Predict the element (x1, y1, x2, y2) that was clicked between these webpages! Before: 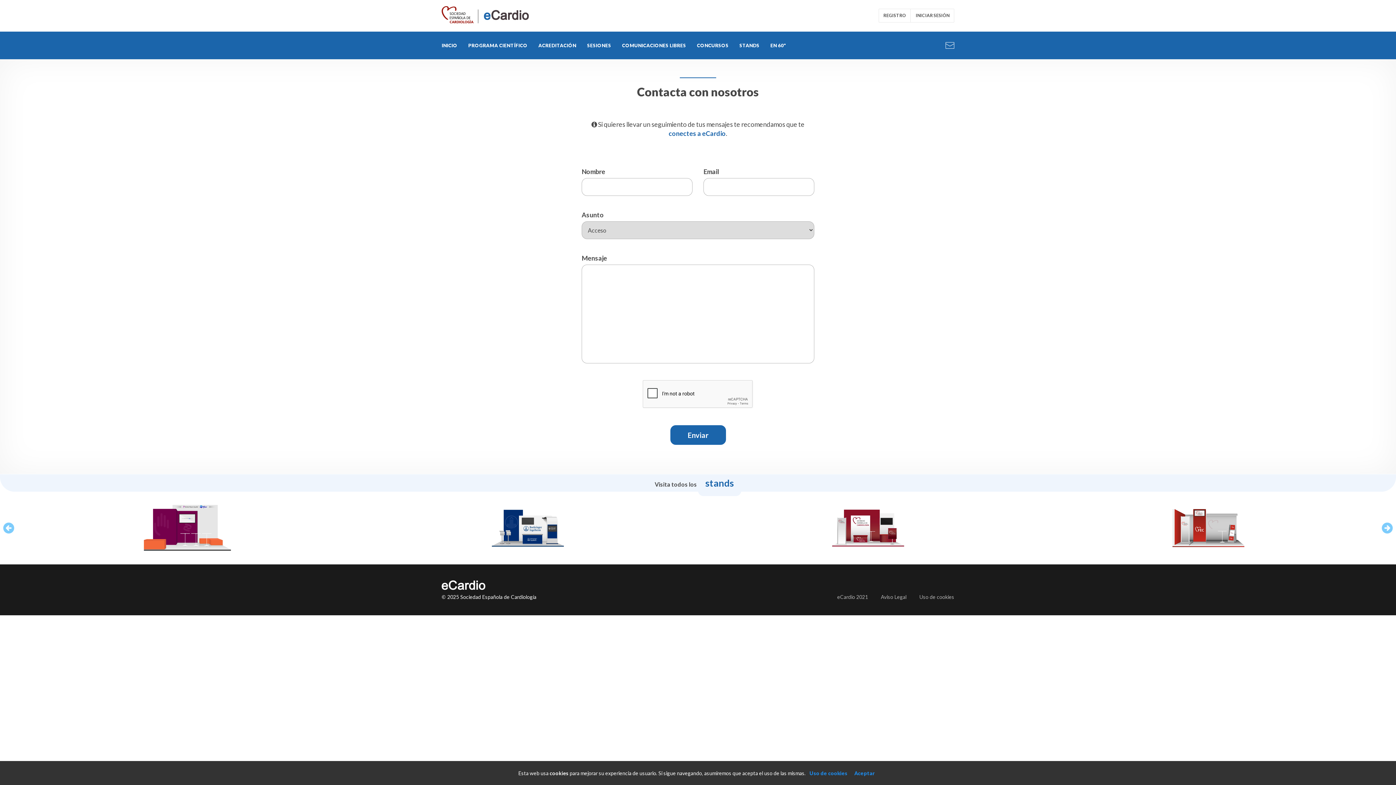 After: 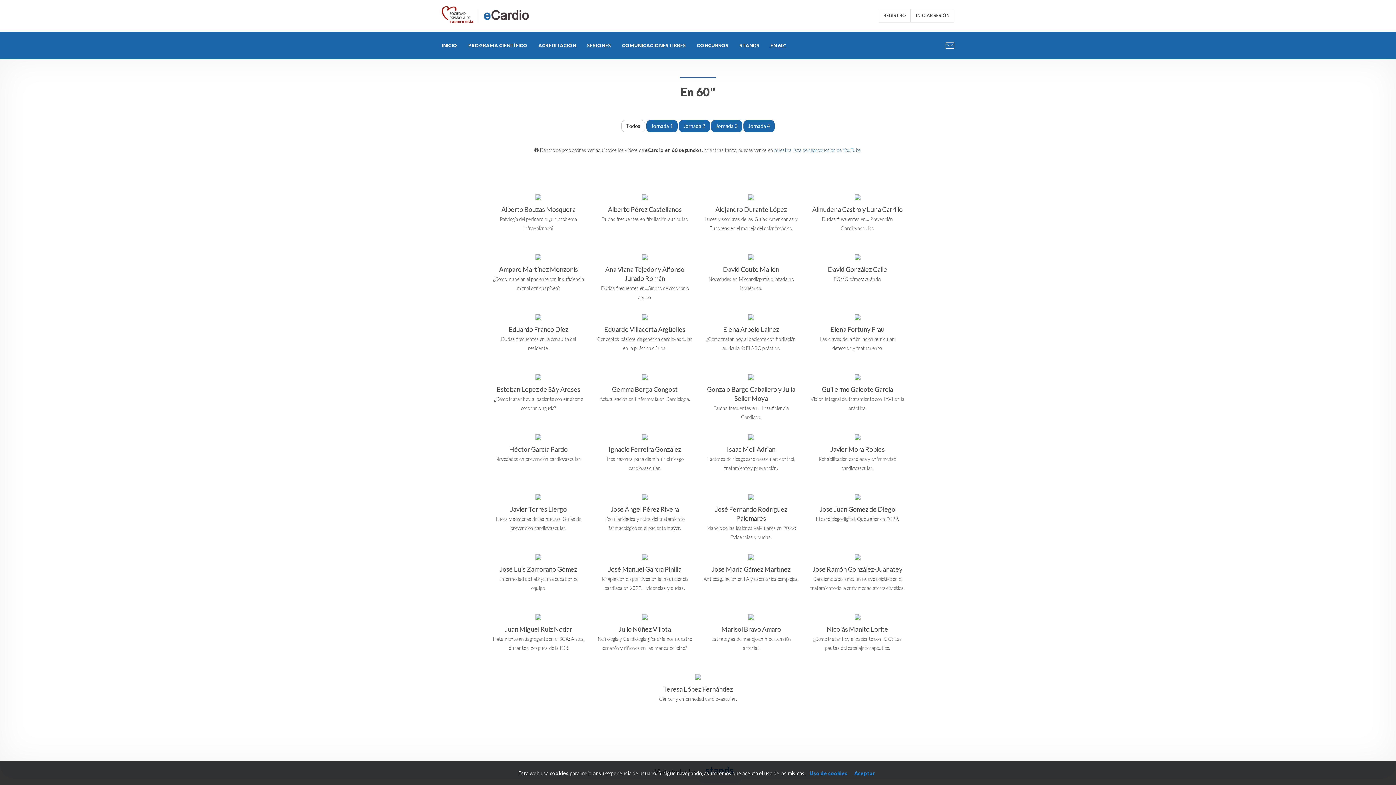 Action: bbox: (770, 38, 786, 52) label: EN 60"